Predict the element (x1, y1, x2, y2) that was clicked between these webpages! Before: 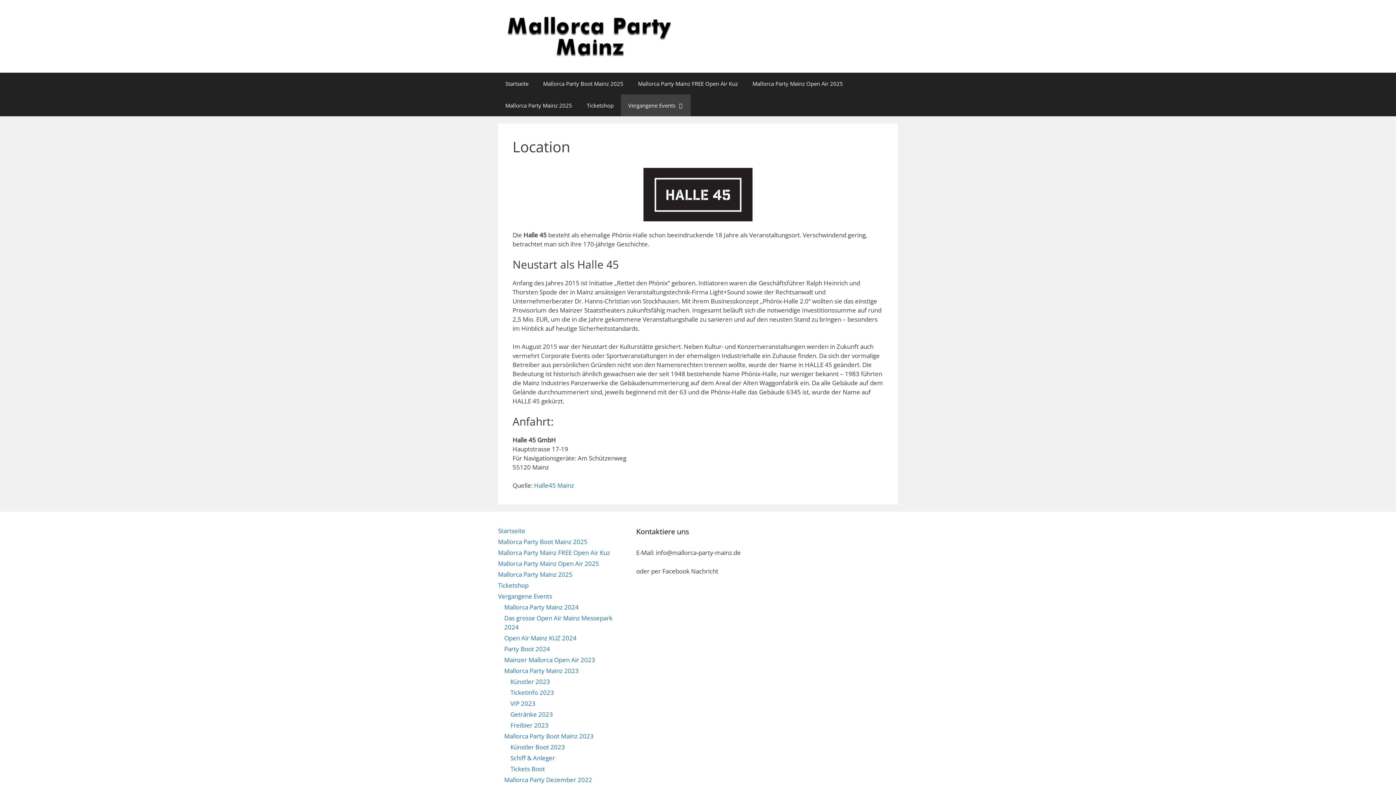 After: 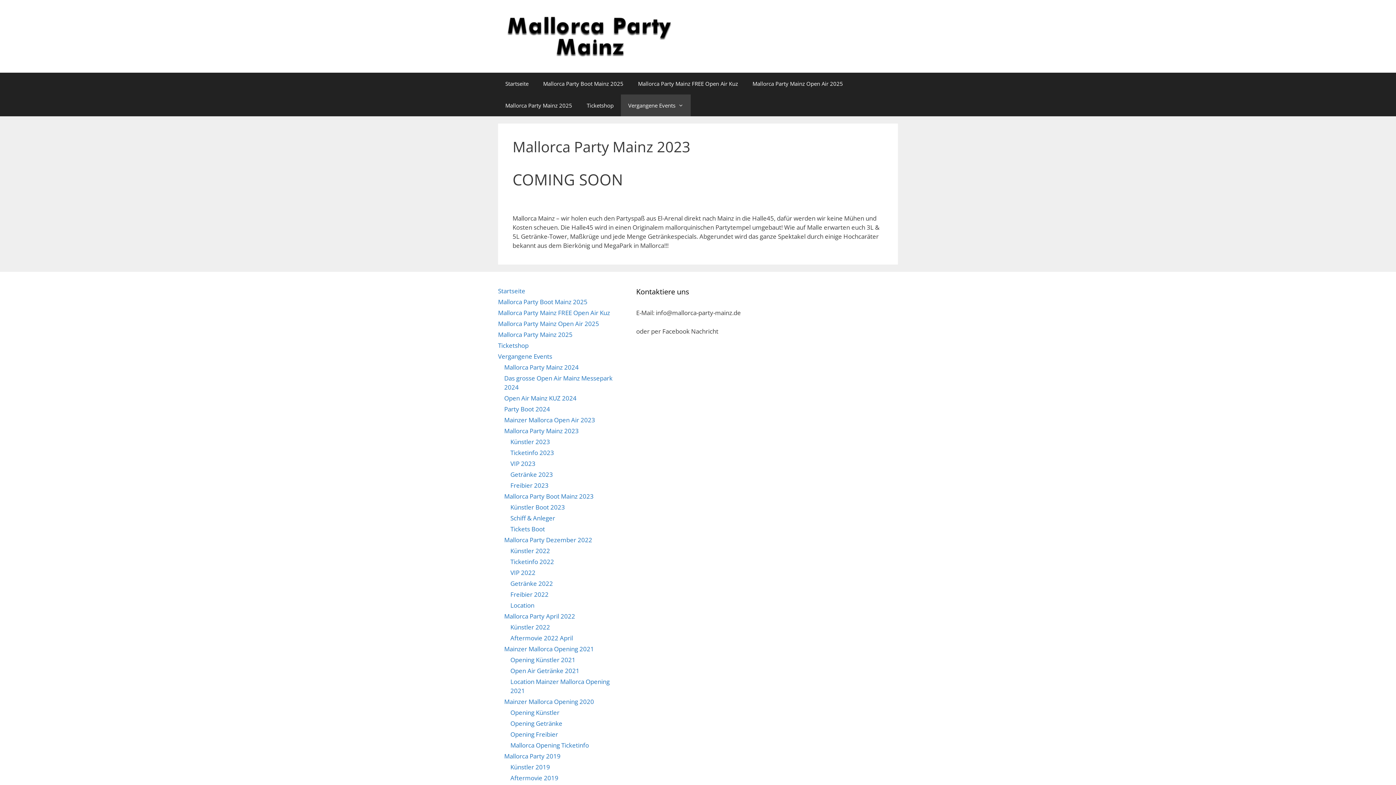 Action: bbox: (504, 666, 578, 675) label: Mallorca Party Mainz 2023